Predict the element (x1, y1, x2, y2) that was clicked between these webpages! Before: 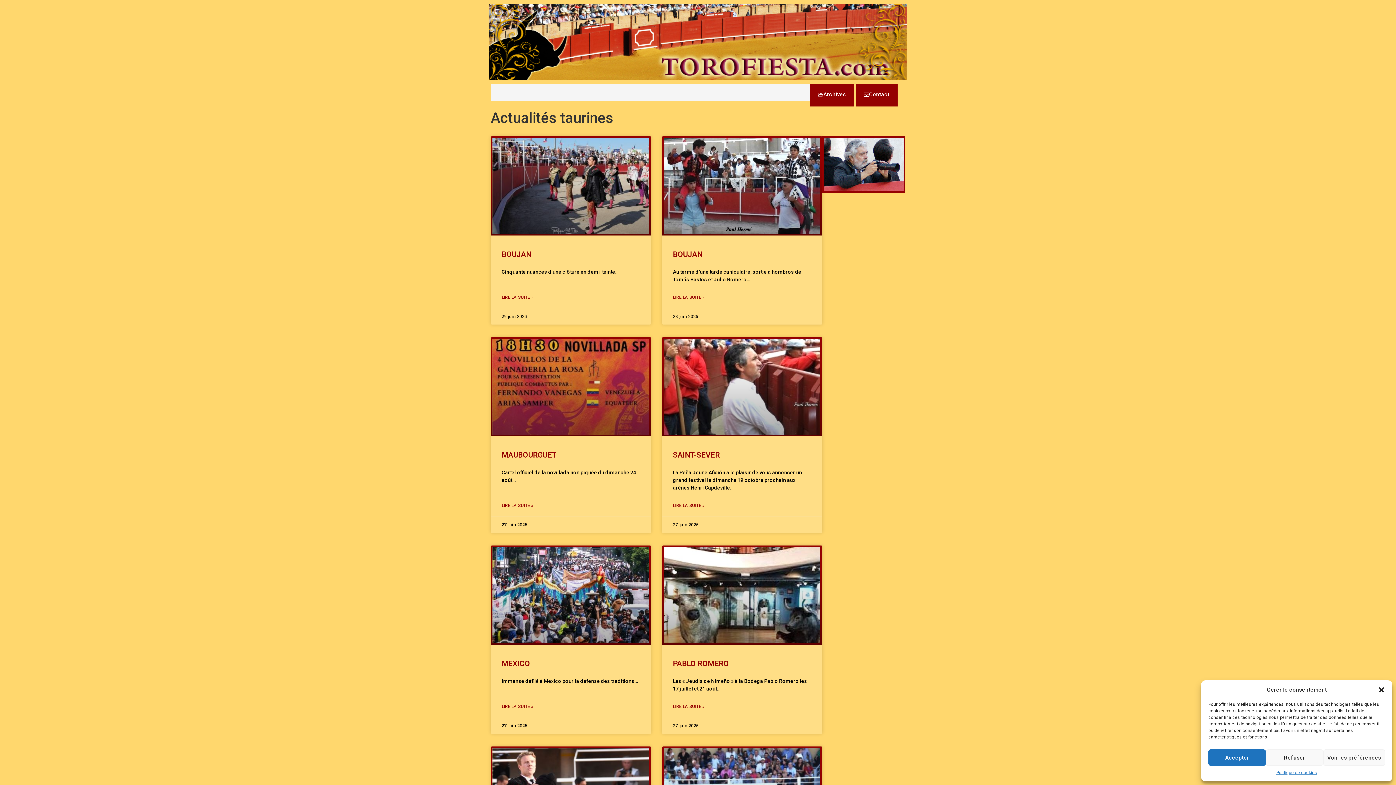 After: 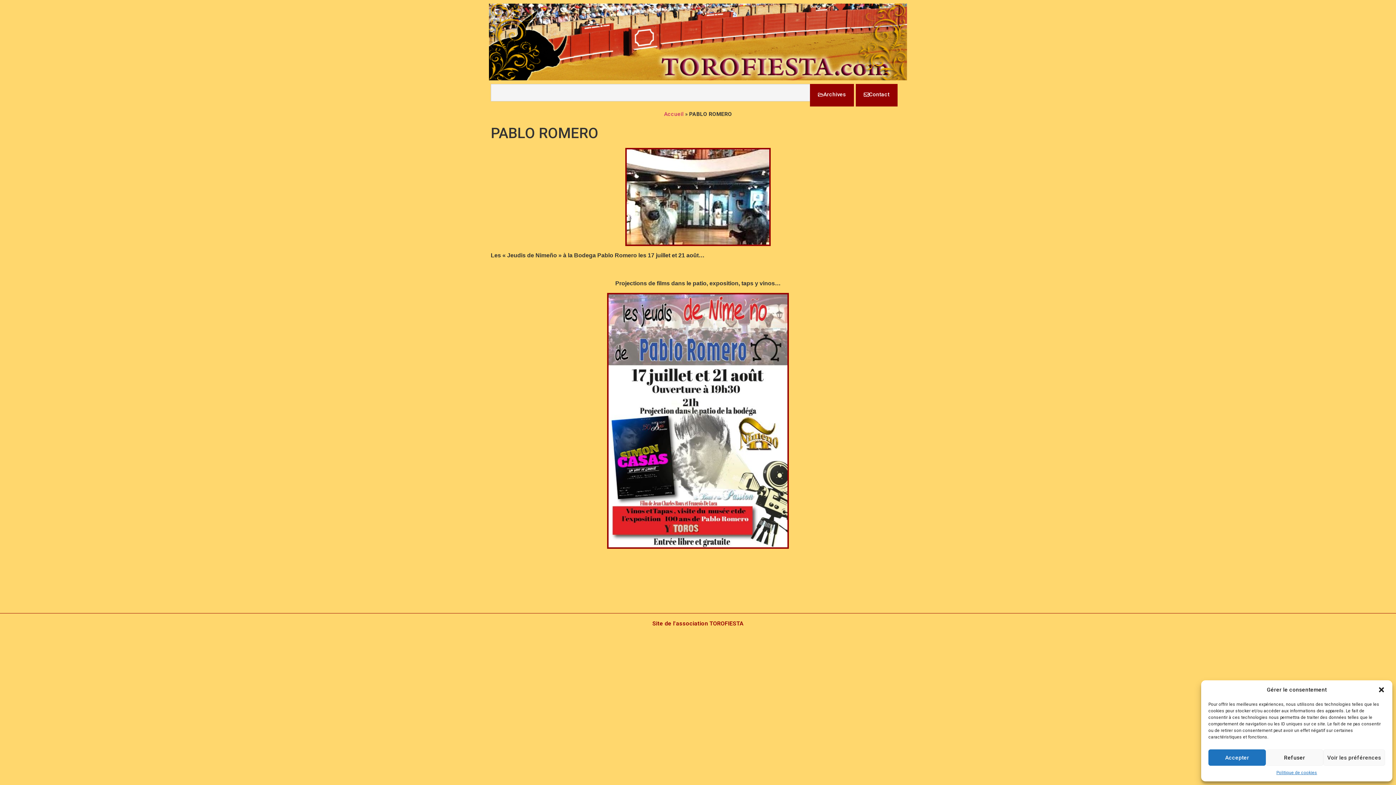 Action: label: En savoir plus sur PABLO ROMERO bbox: (673, 703, 704, 710)